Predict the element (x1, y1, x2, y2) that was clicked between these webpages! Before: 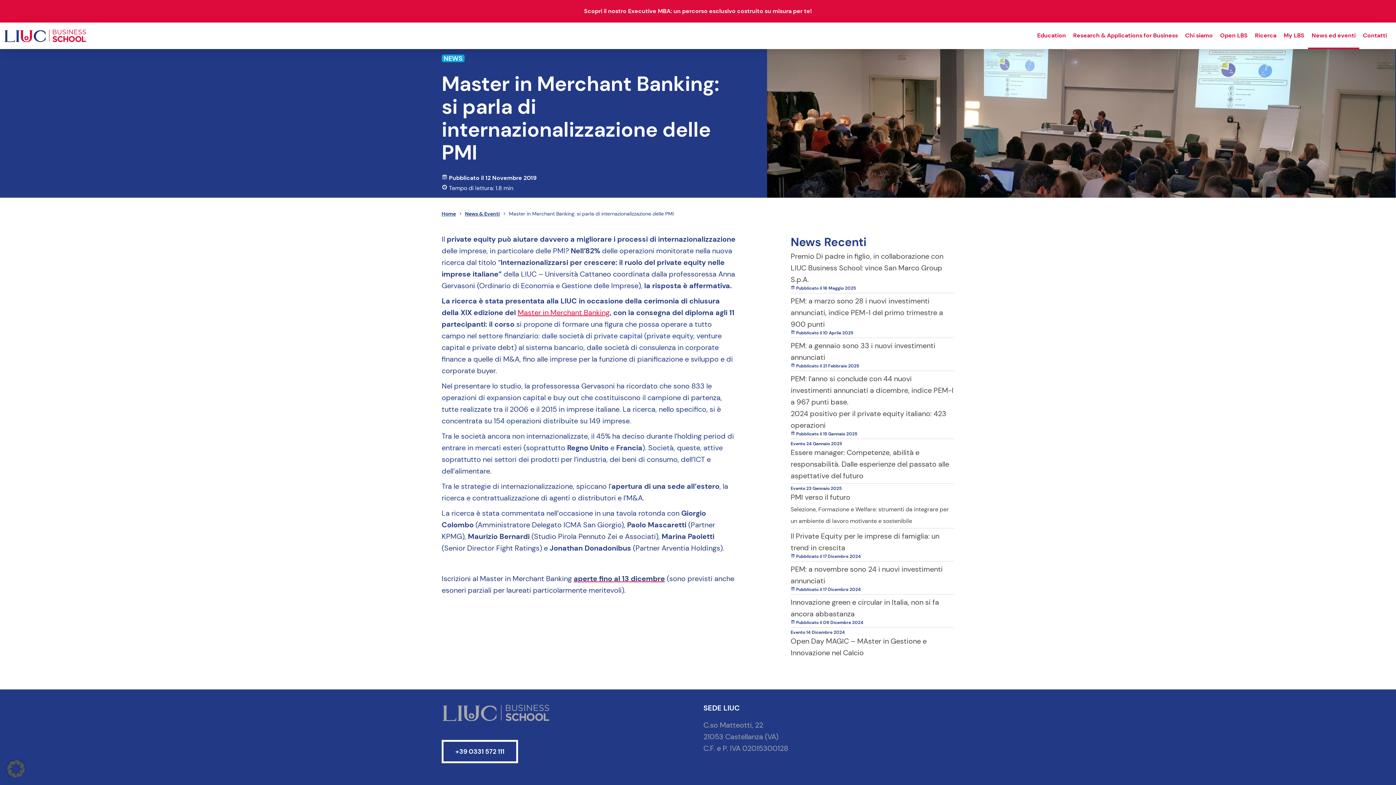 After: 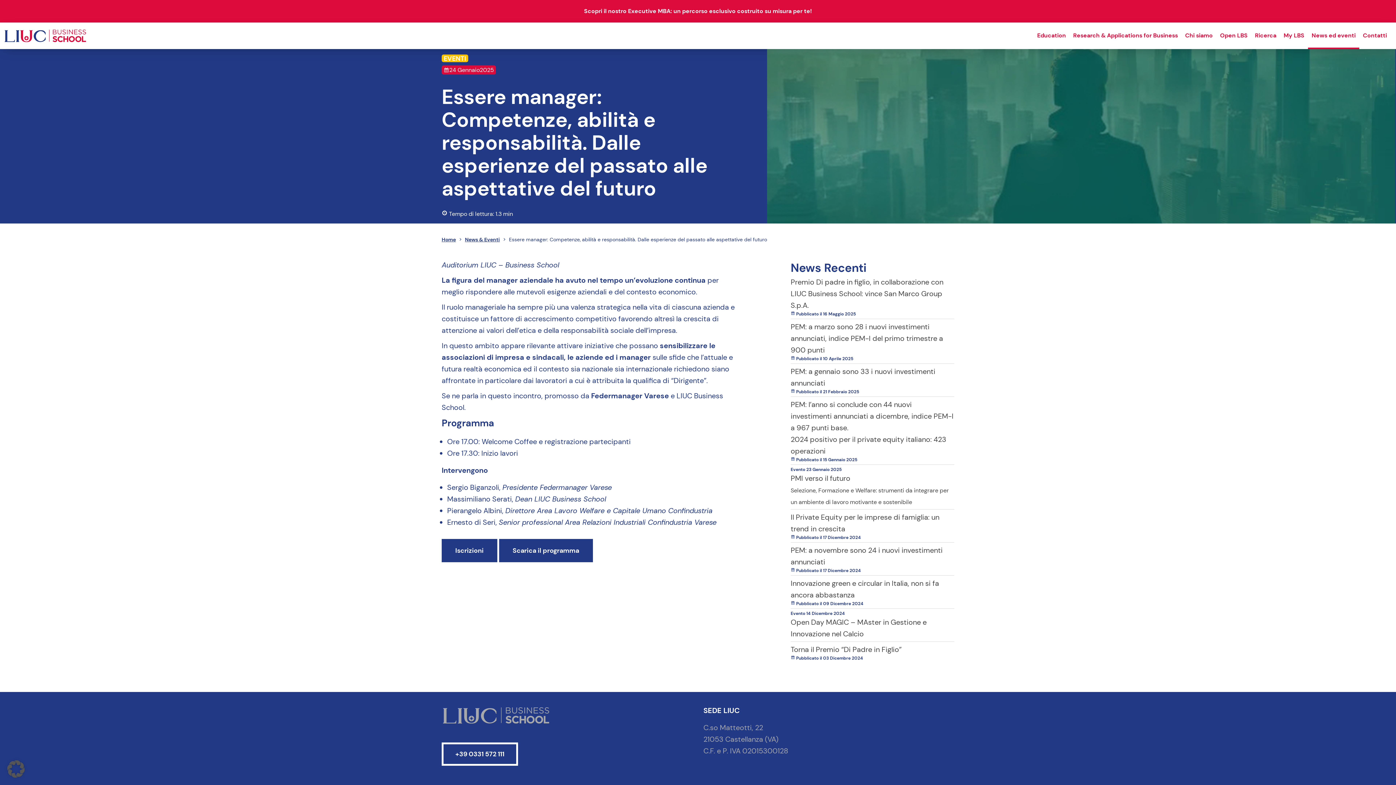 Action: label: Essere manager: Competenze, abilità e responsabilità. Dalle esperienze del passato alle aspettative del futuro bbox: (790, 448, 949, 480)